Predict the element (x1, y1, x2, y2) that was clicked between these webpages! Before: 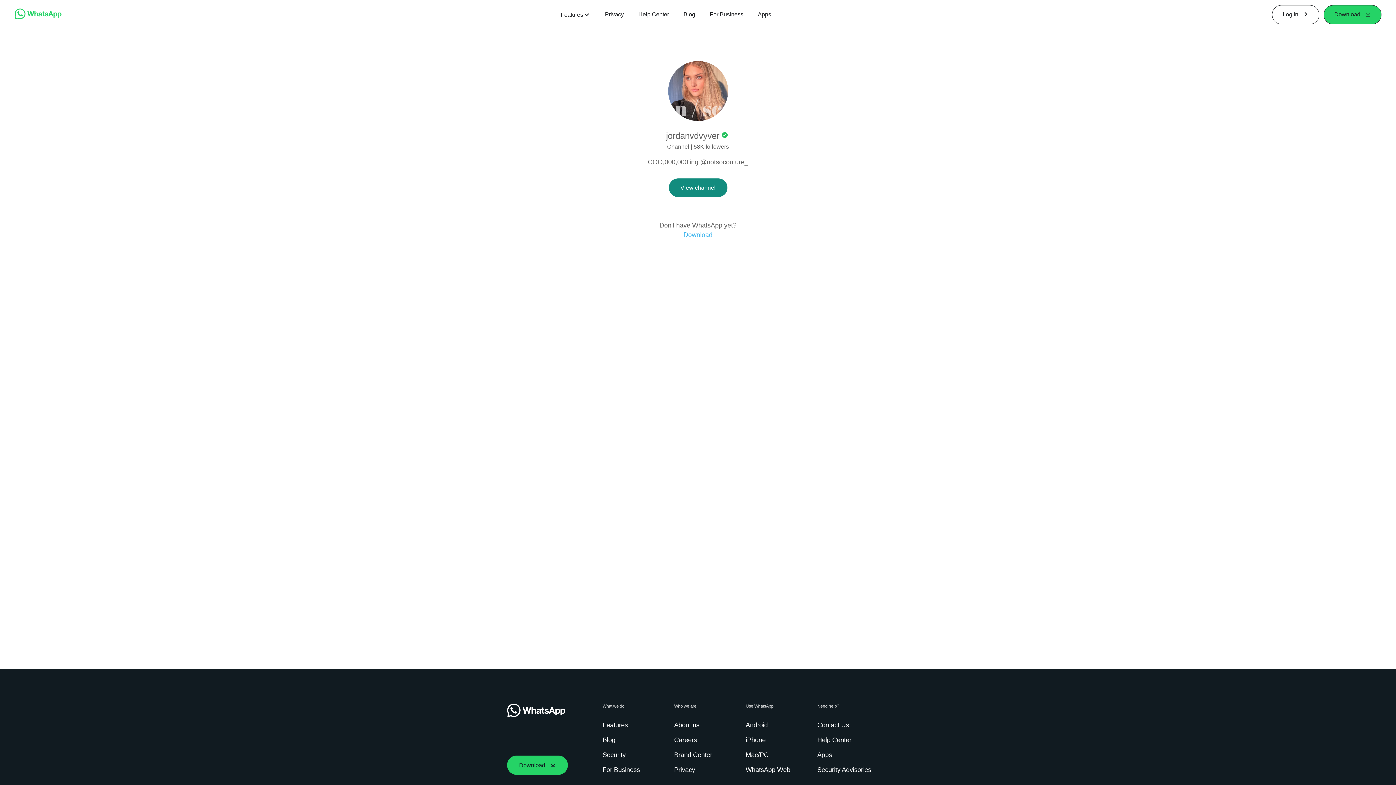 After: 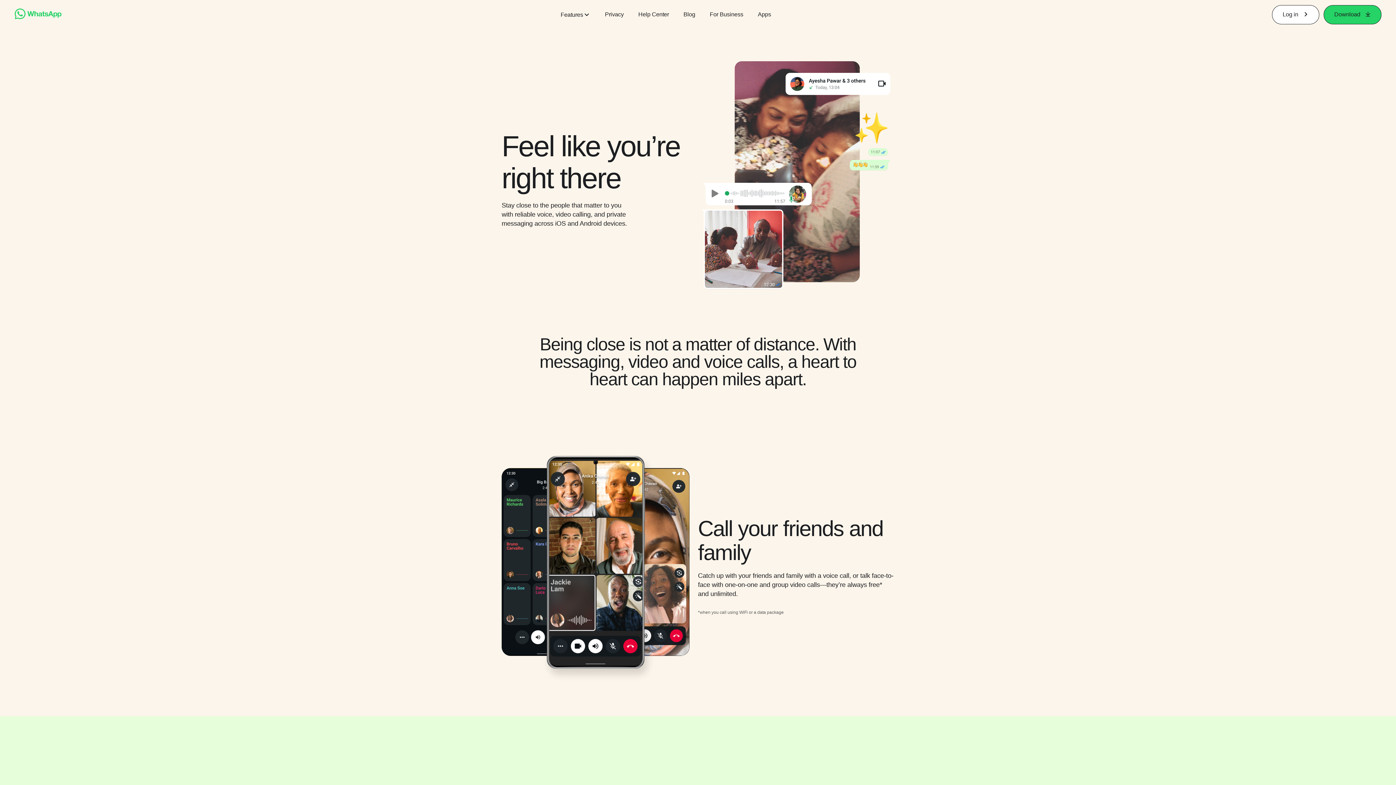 Action: bbox: (602, 721, 630, 730) label: Features